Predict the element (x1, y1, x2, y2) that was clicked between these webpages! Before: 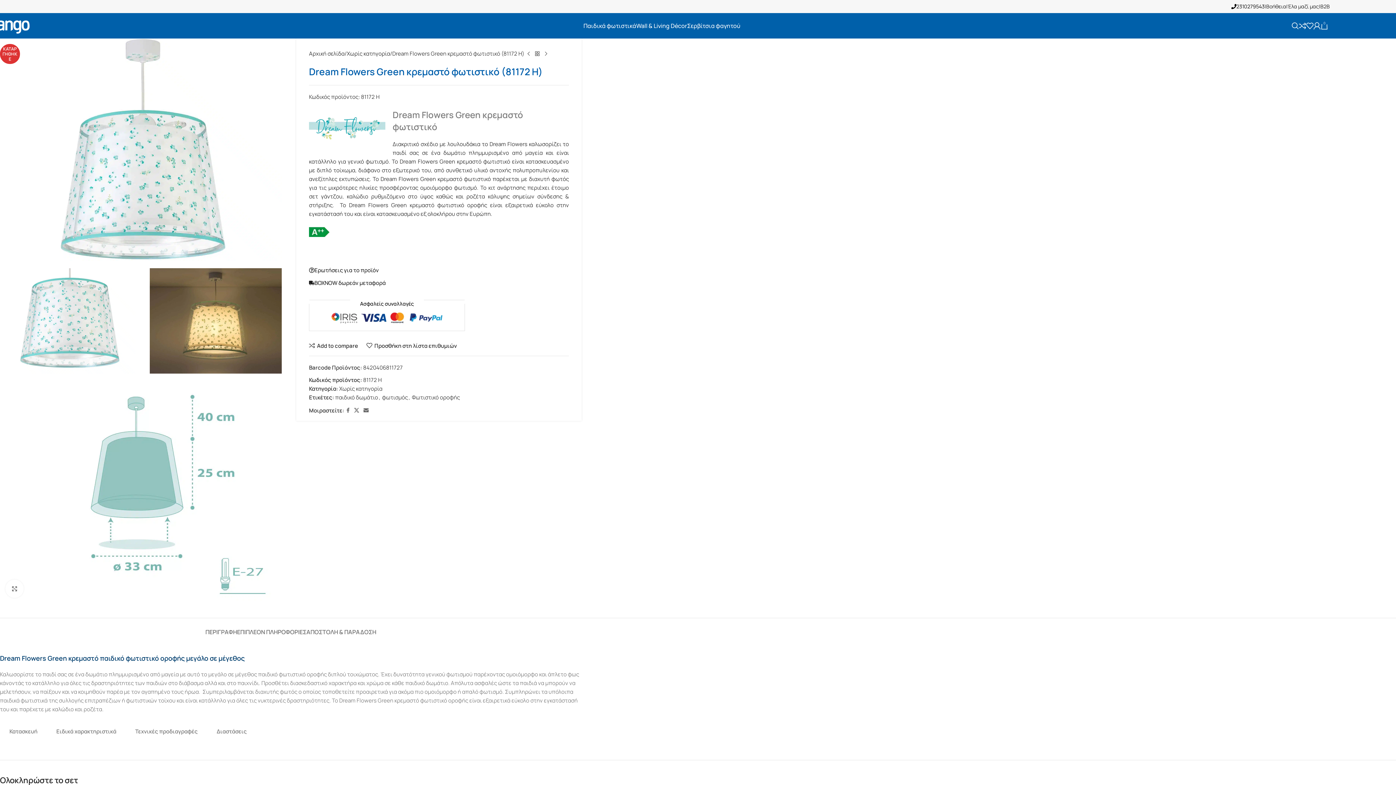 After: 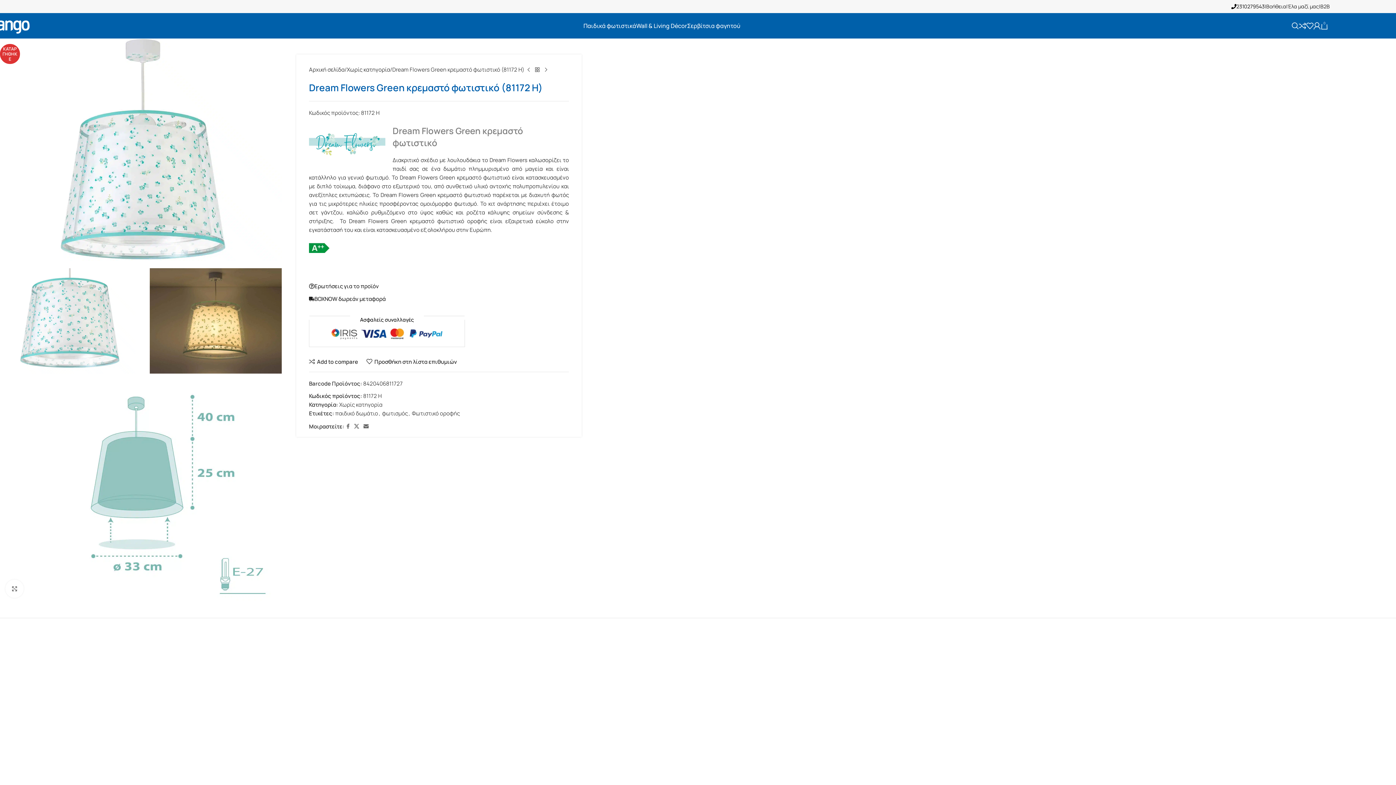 Action: bbox: (3, 316, 135, 324)